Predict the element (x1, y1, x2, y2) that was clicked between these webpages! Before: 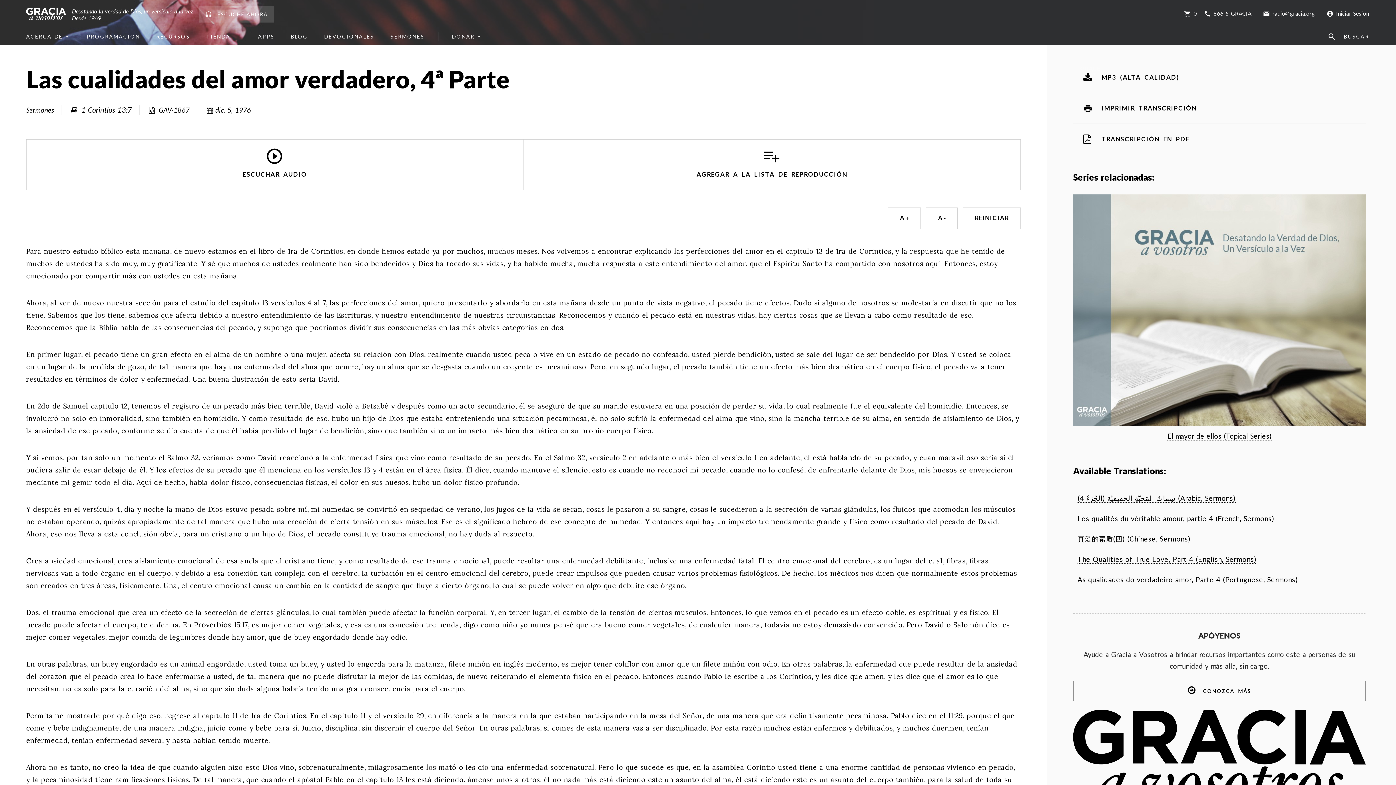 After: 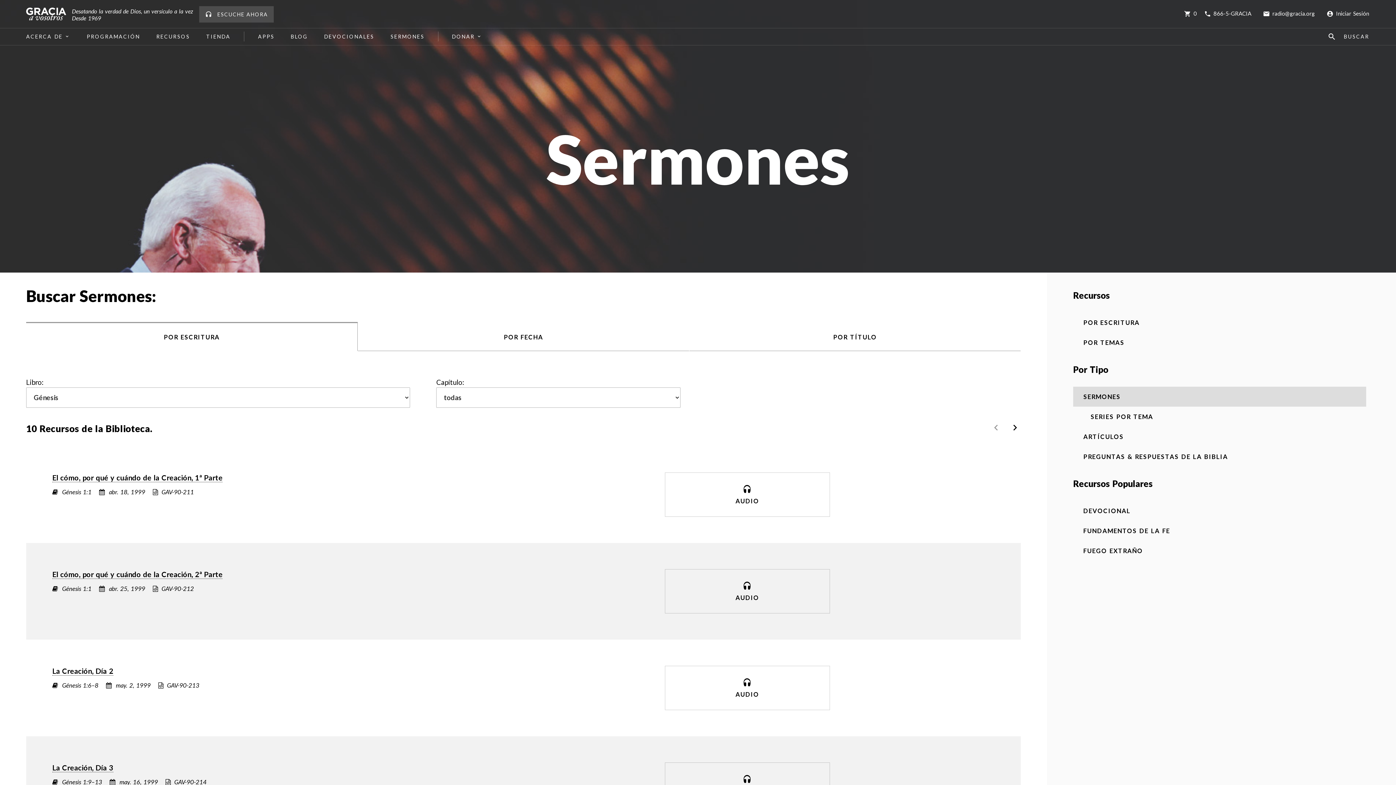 Action: label: SERMONES bbox: (382, 28, 432, 45)